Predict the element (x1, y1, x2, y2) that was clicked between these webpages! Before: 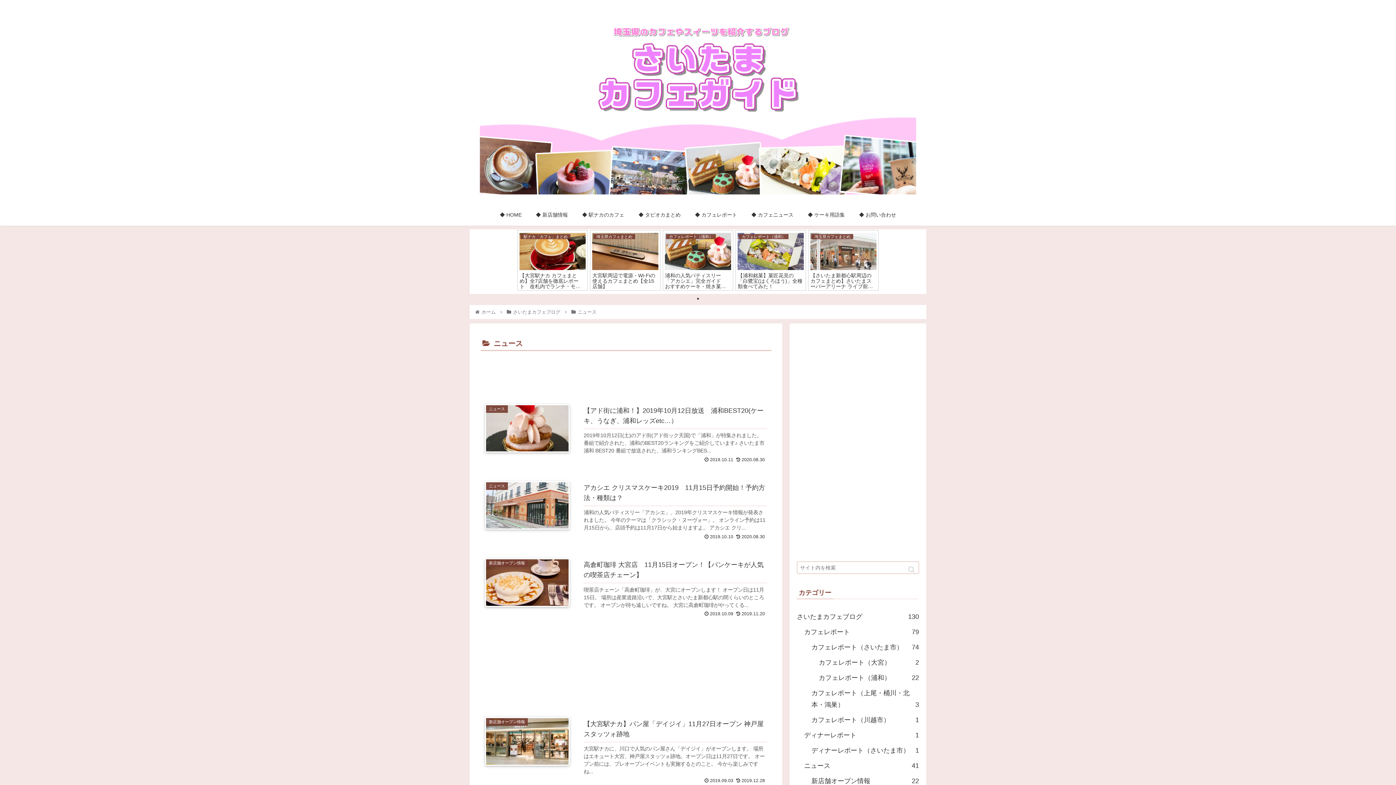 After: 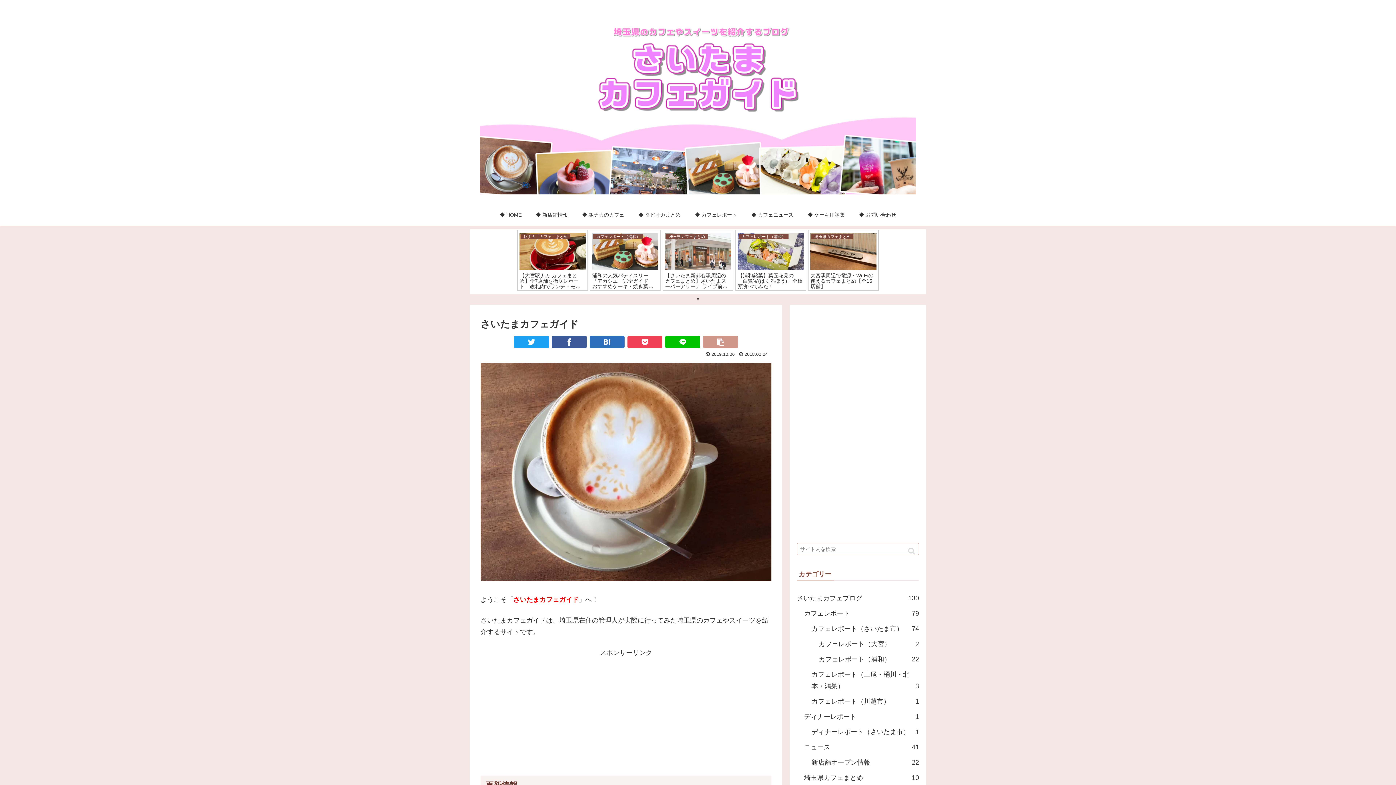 Action: bbox: (492, 204, 528, 225) label: ◆ HOME